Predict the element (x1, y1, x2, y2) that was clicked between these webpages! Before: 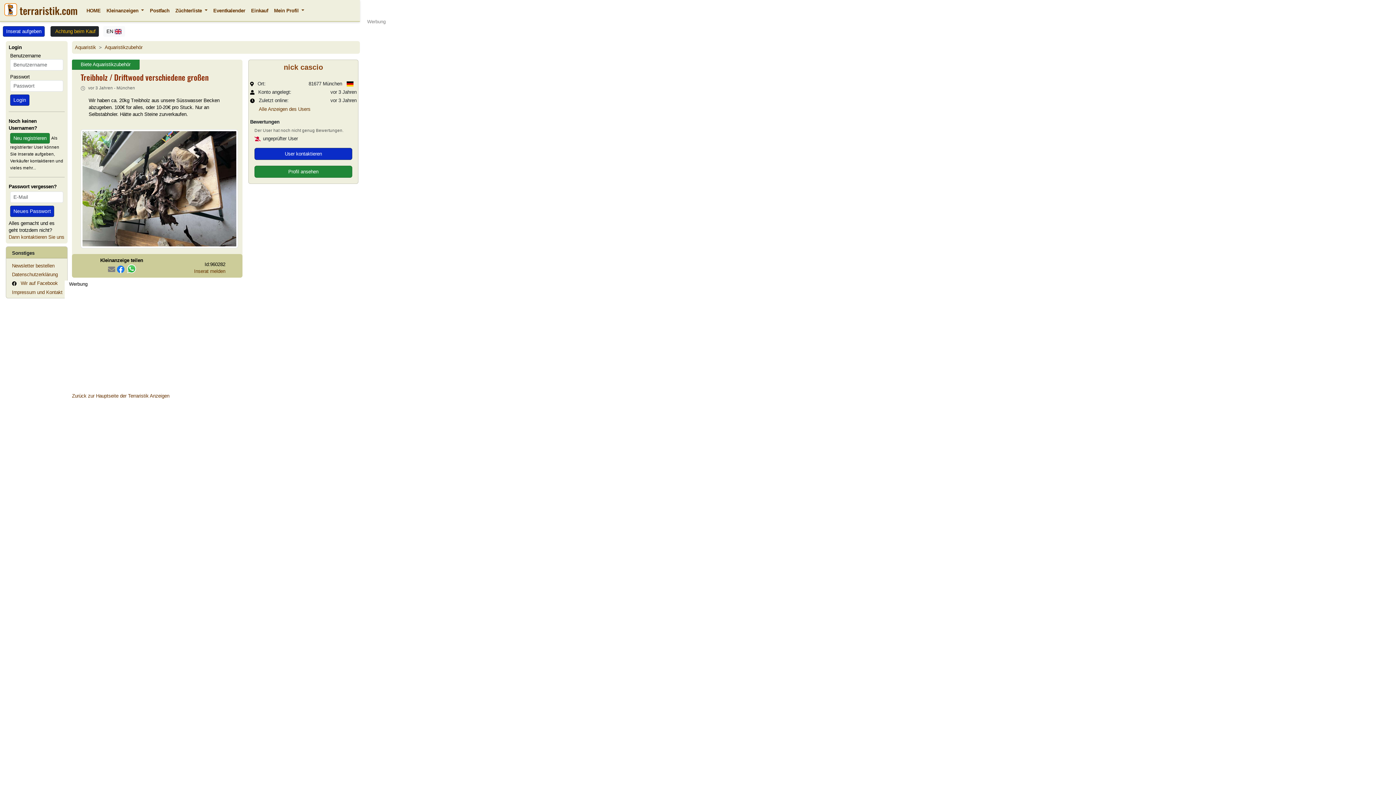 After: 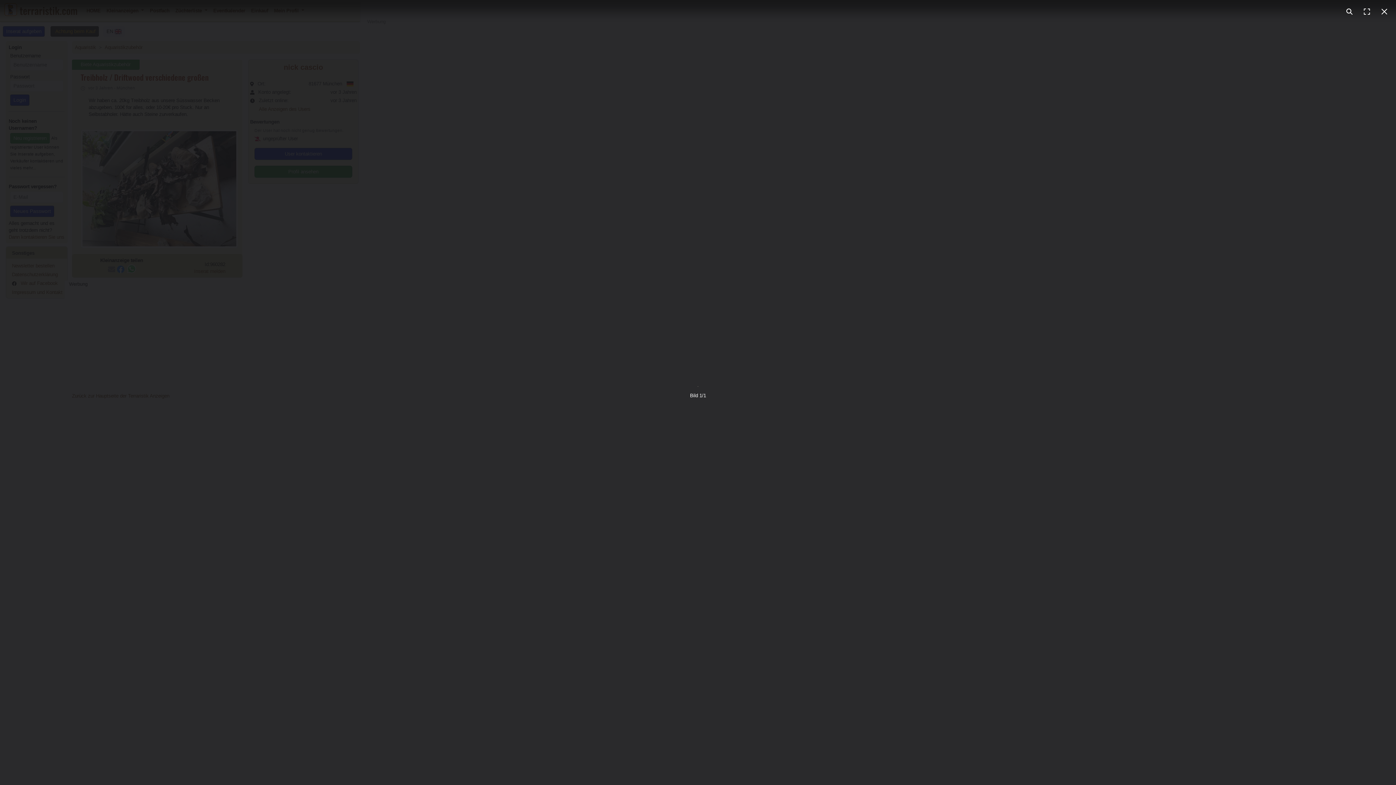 Action: bbox: (80, 185, 238, 191)